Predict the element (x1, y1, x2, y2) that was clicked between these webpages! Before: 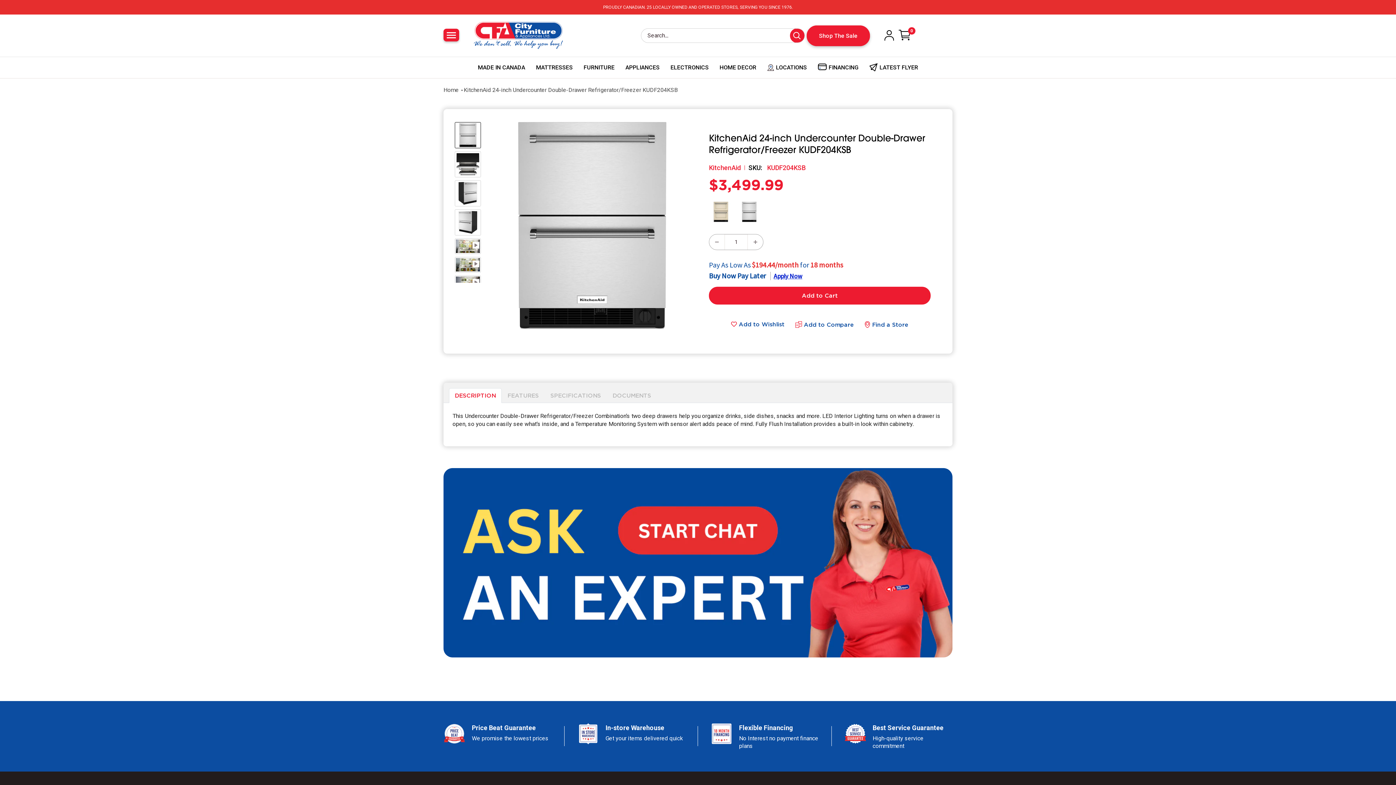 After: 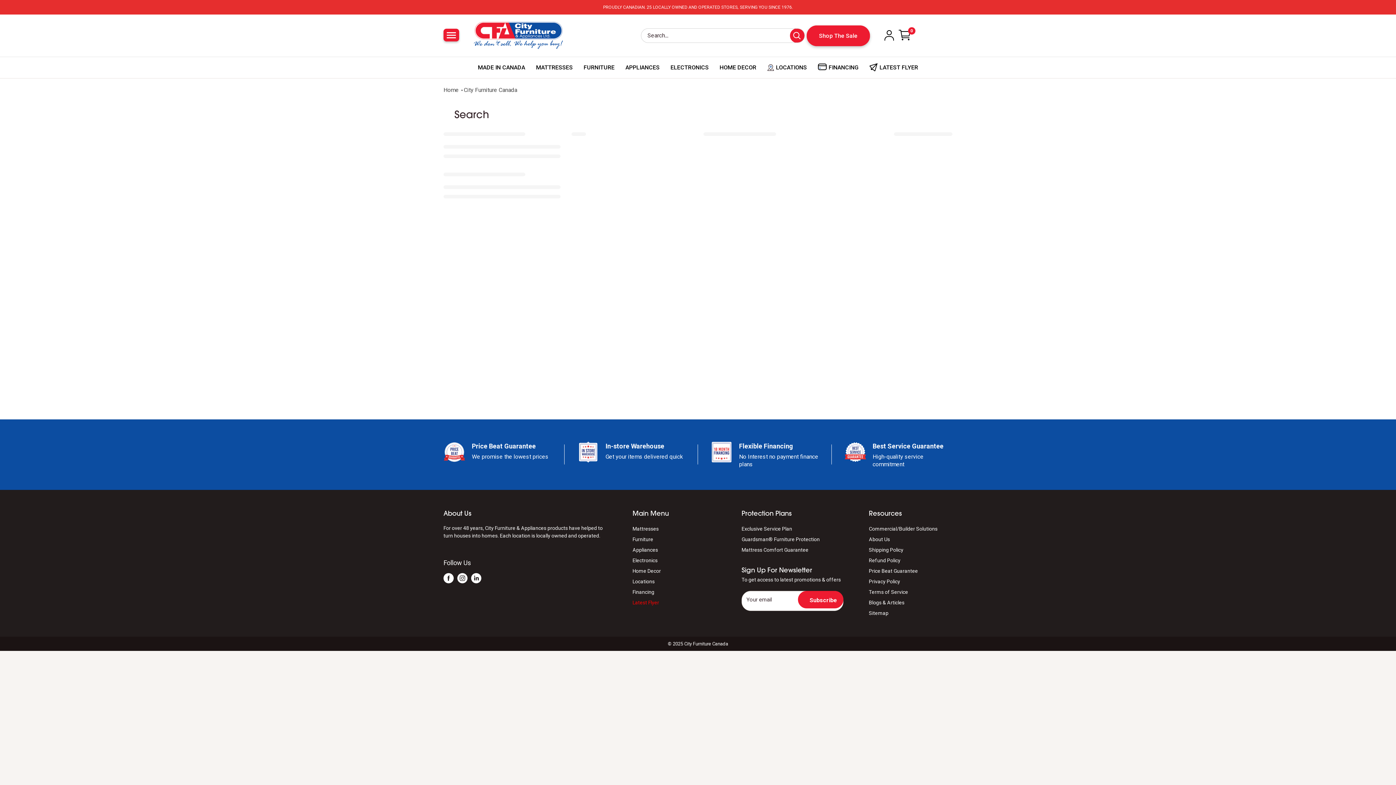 Action: bbox: (790, 28, 804, 42) label: Search